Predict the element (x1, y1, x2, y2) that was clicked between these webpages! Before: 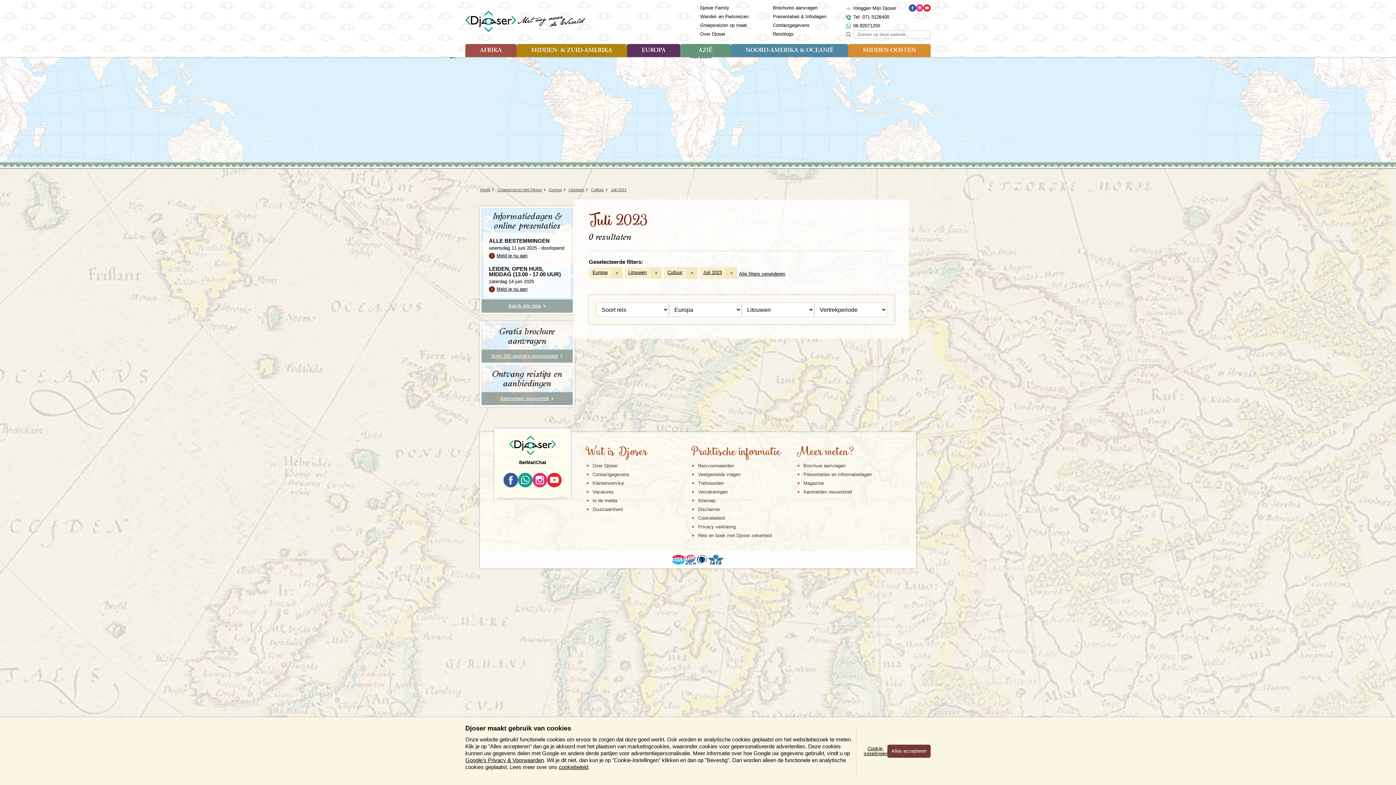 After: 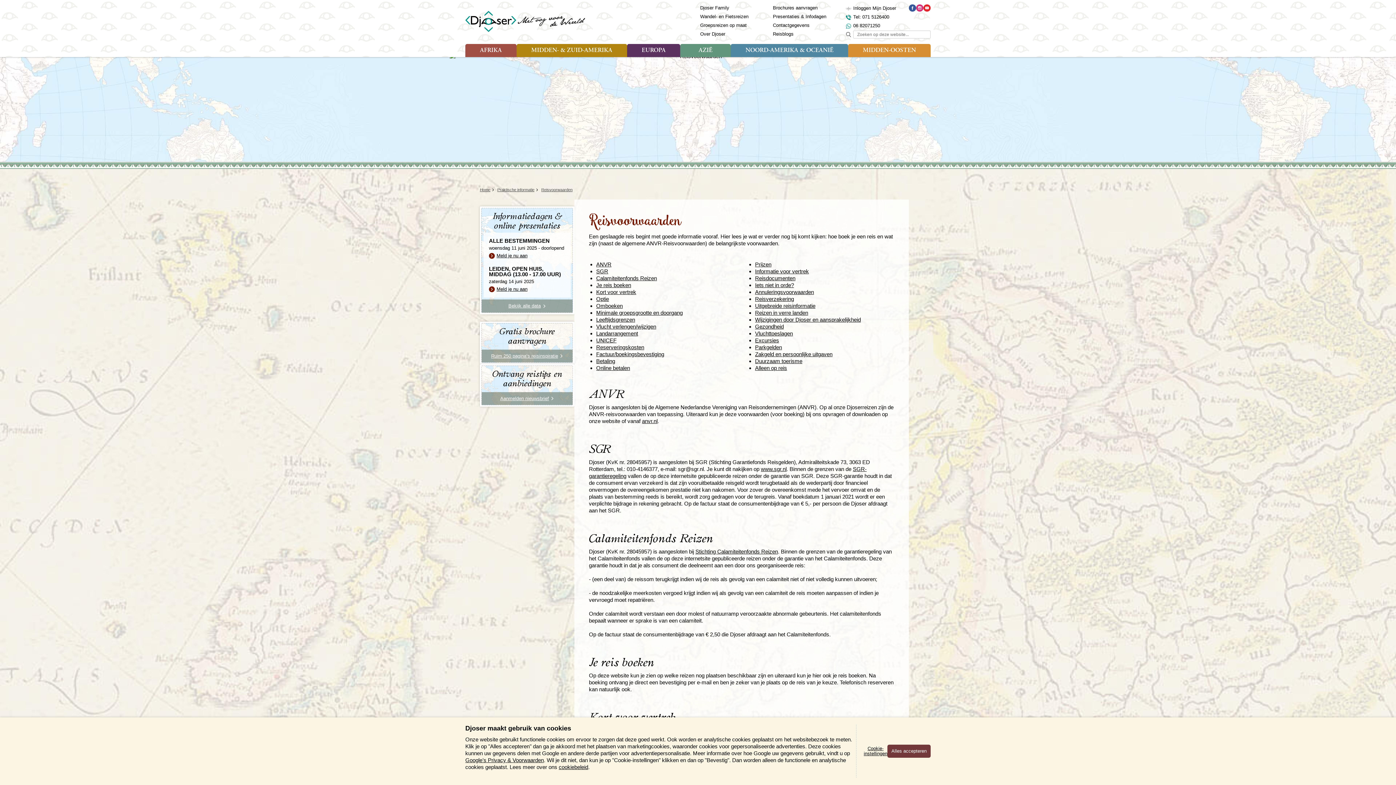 Action: bbox: (698, 463, 734, 468) label: Reisvoorwaarden